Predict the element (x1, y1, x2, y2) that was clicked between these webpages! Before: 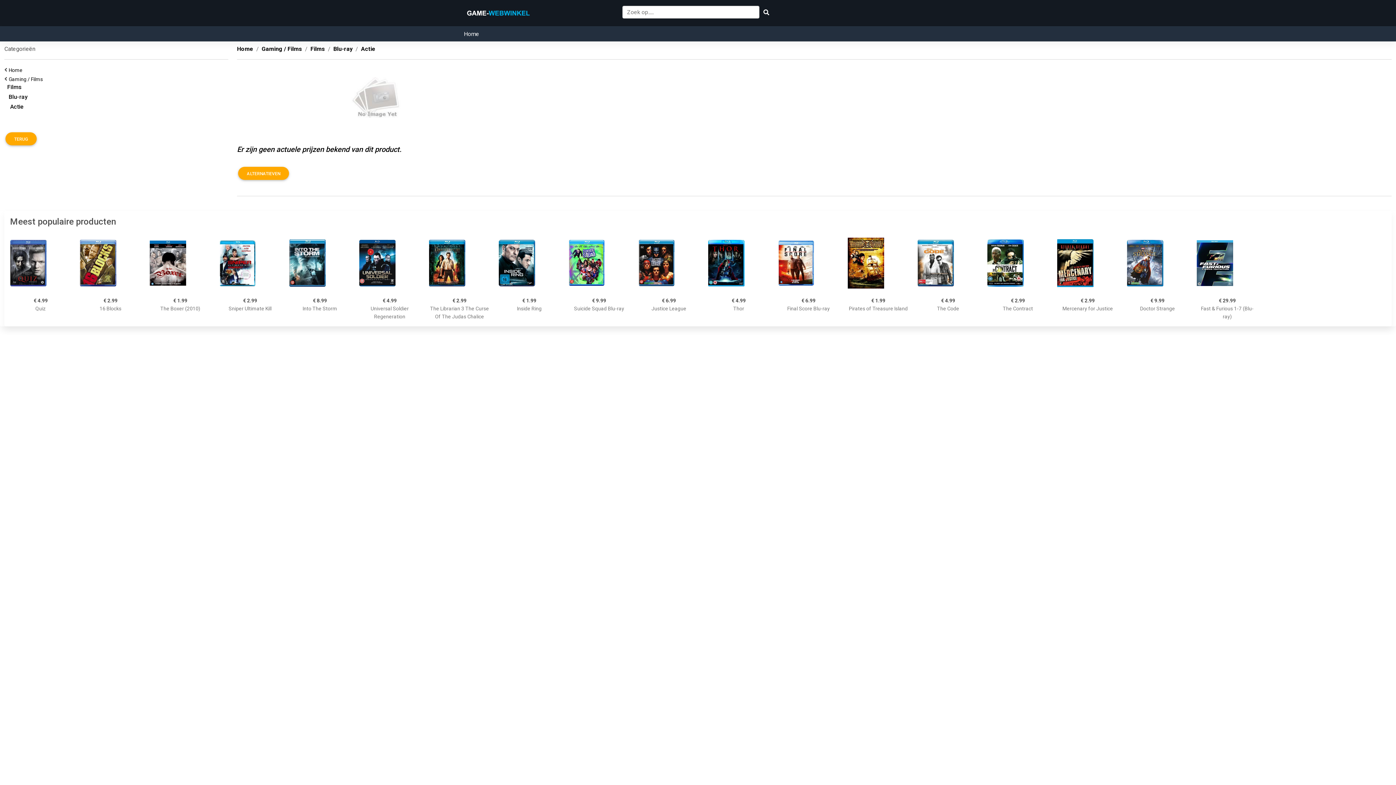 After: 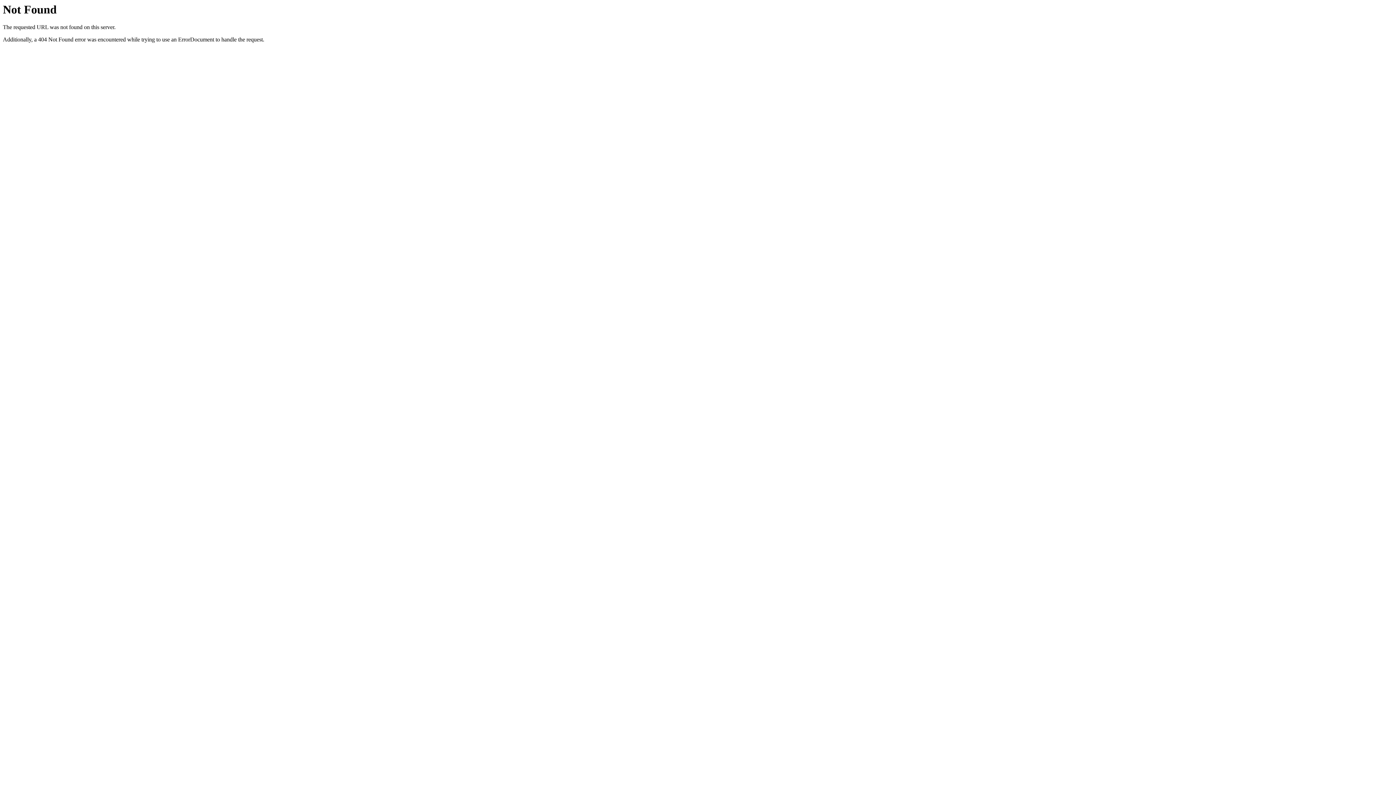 Action: bbox: (848, 232, 909, 293)